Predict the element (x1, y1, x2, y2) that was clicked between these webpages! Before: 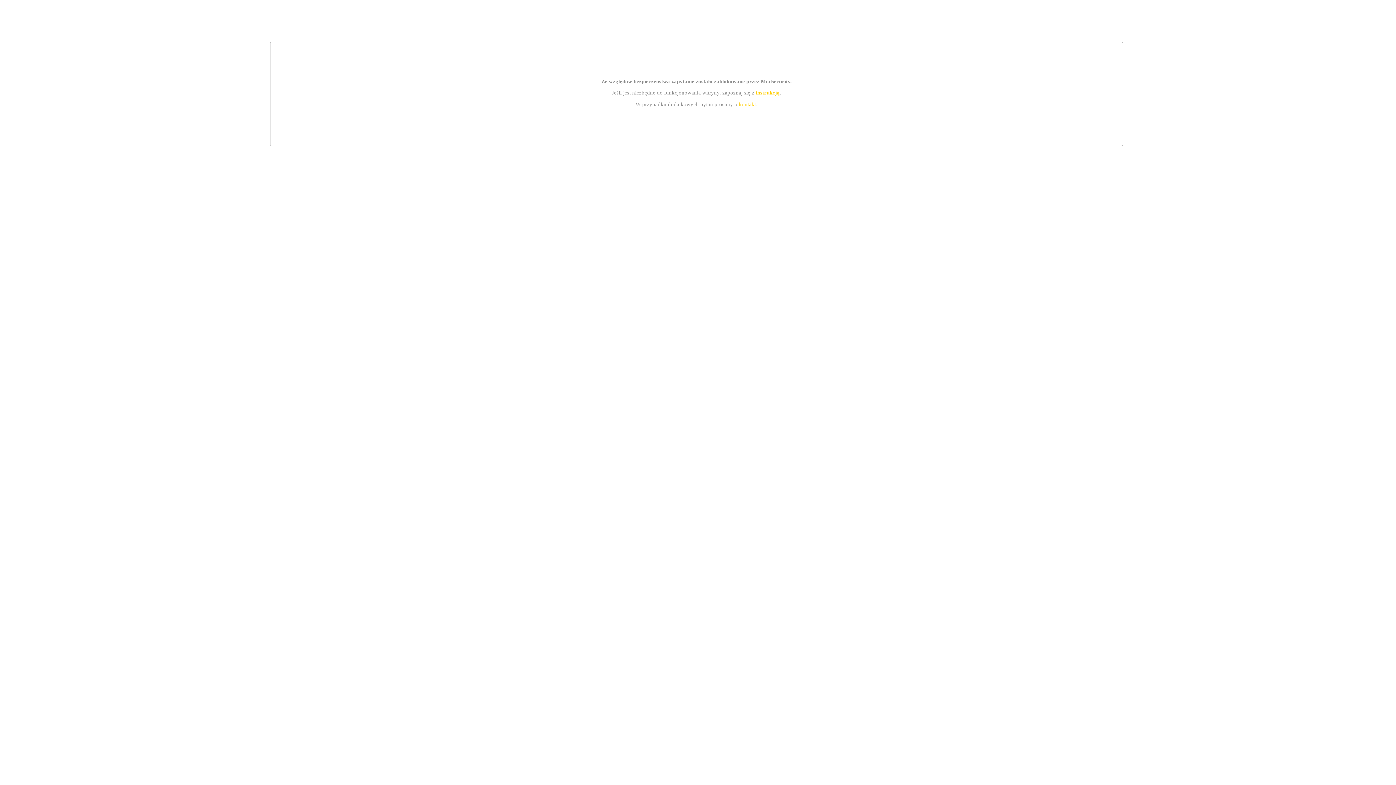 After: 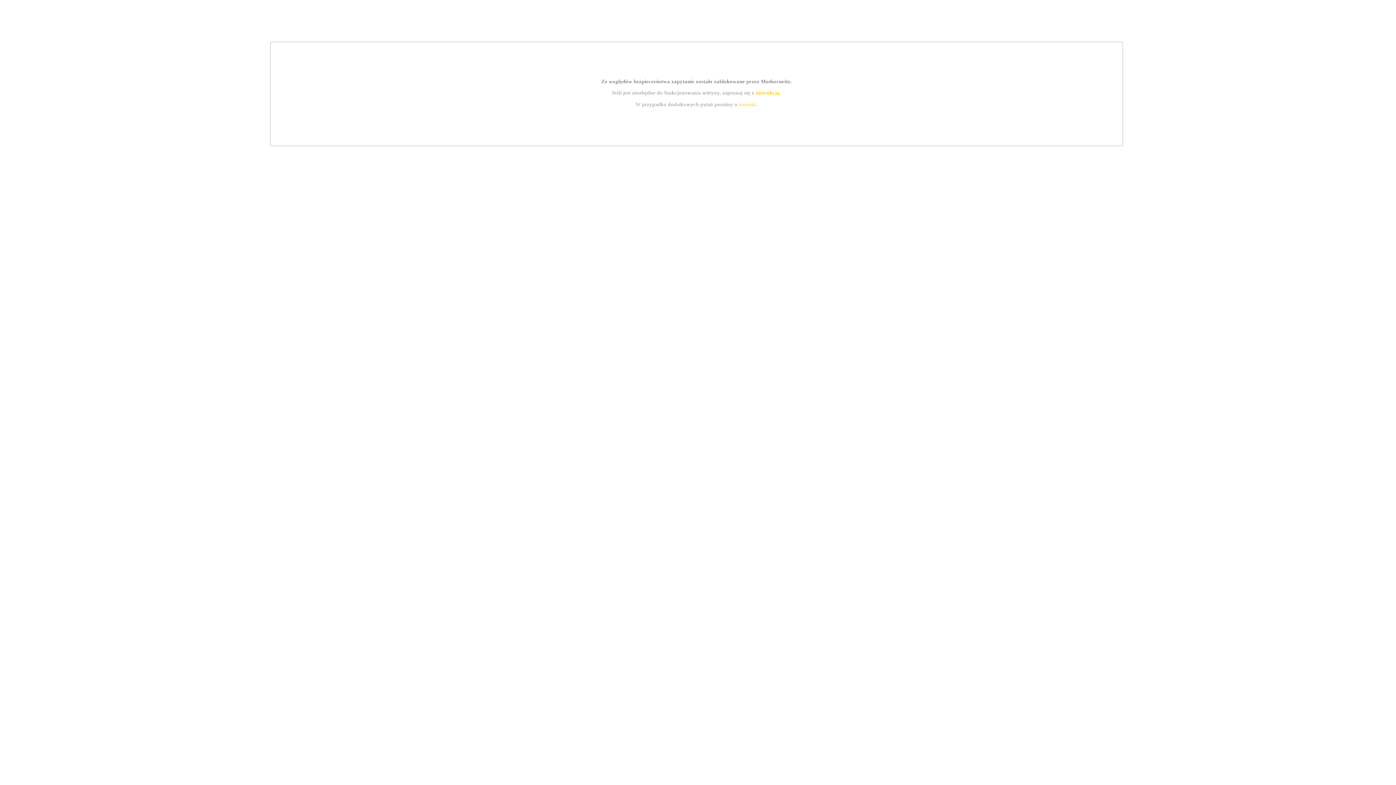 Action: label: instrukcją bbox: (755, 89, 779, 95)